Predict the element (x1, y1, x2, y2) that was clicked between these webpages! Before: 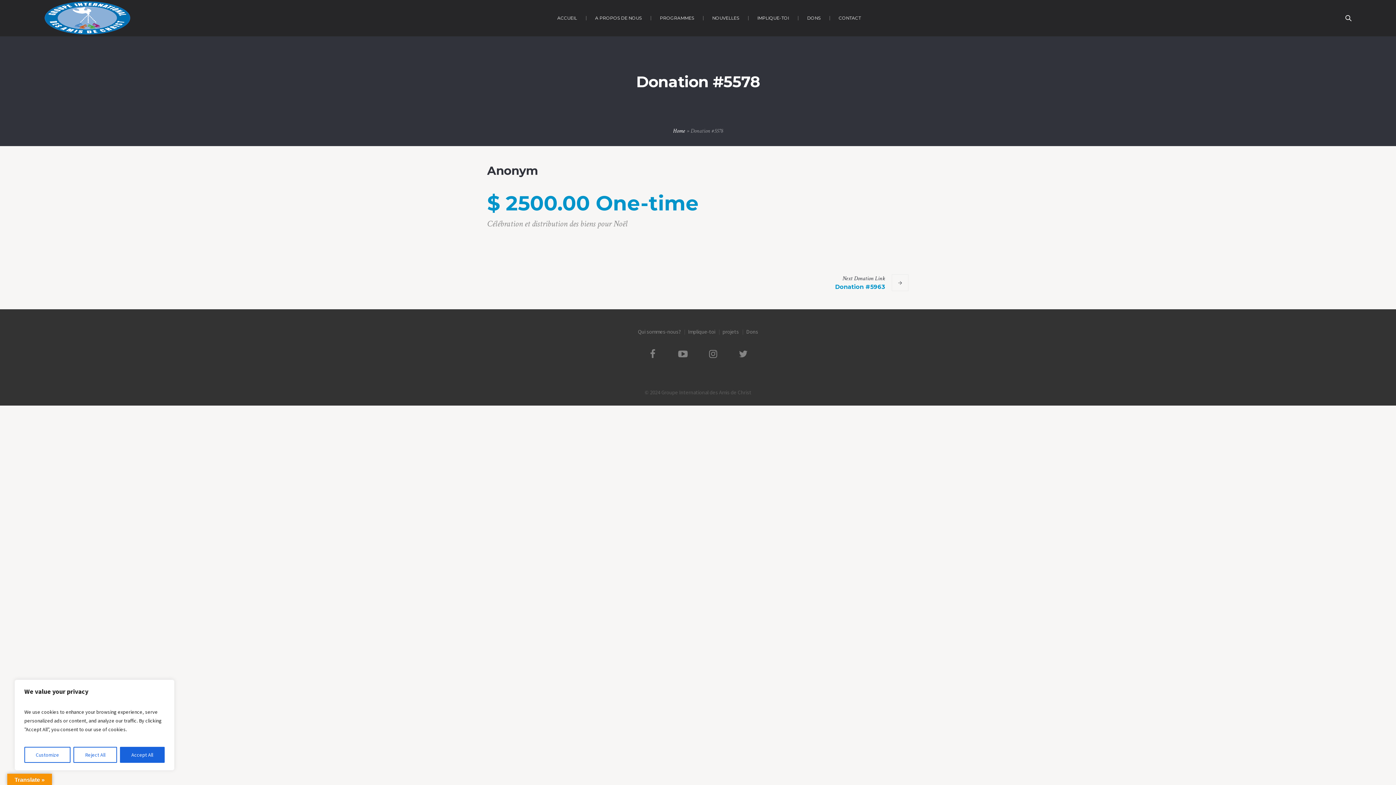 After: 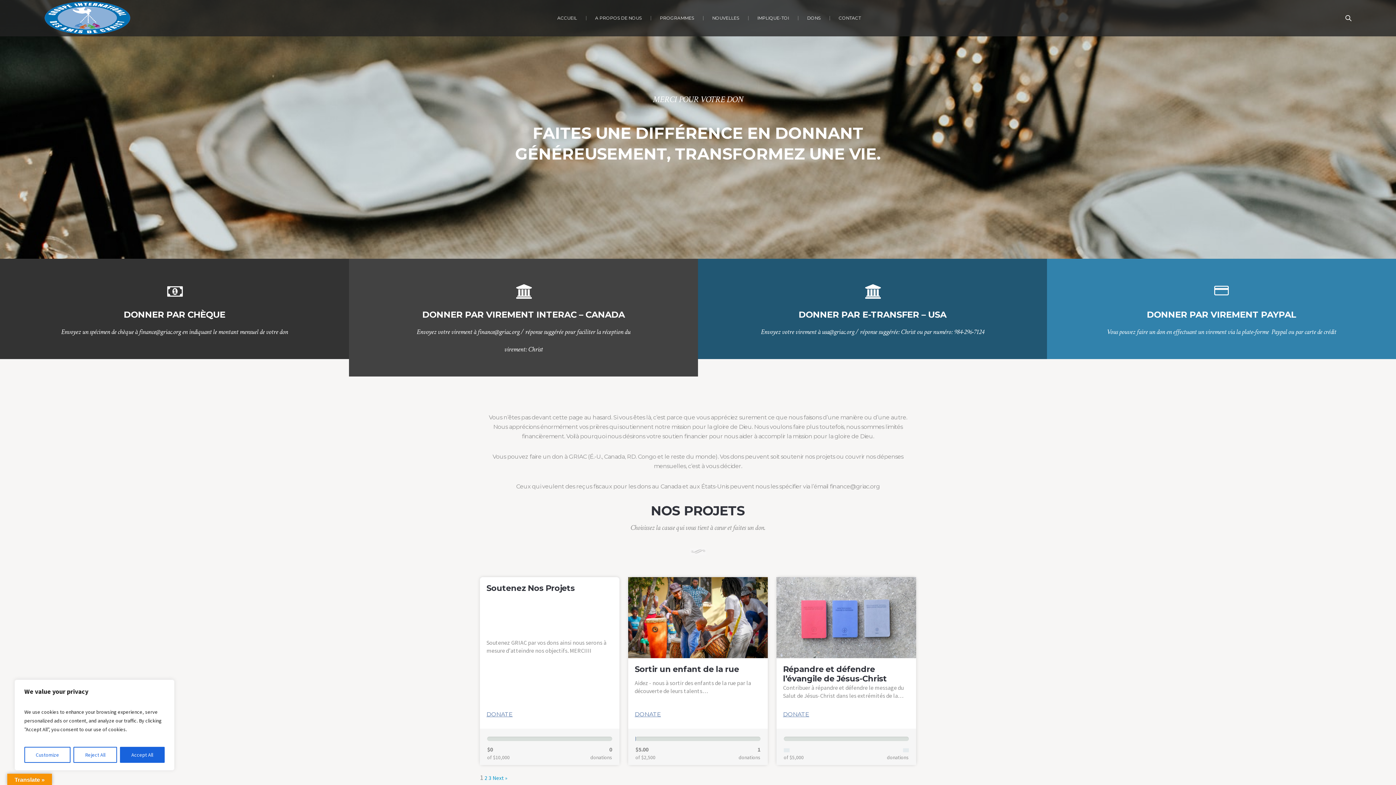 Action: bbox: (798, 0, 829, 36) label: DONS